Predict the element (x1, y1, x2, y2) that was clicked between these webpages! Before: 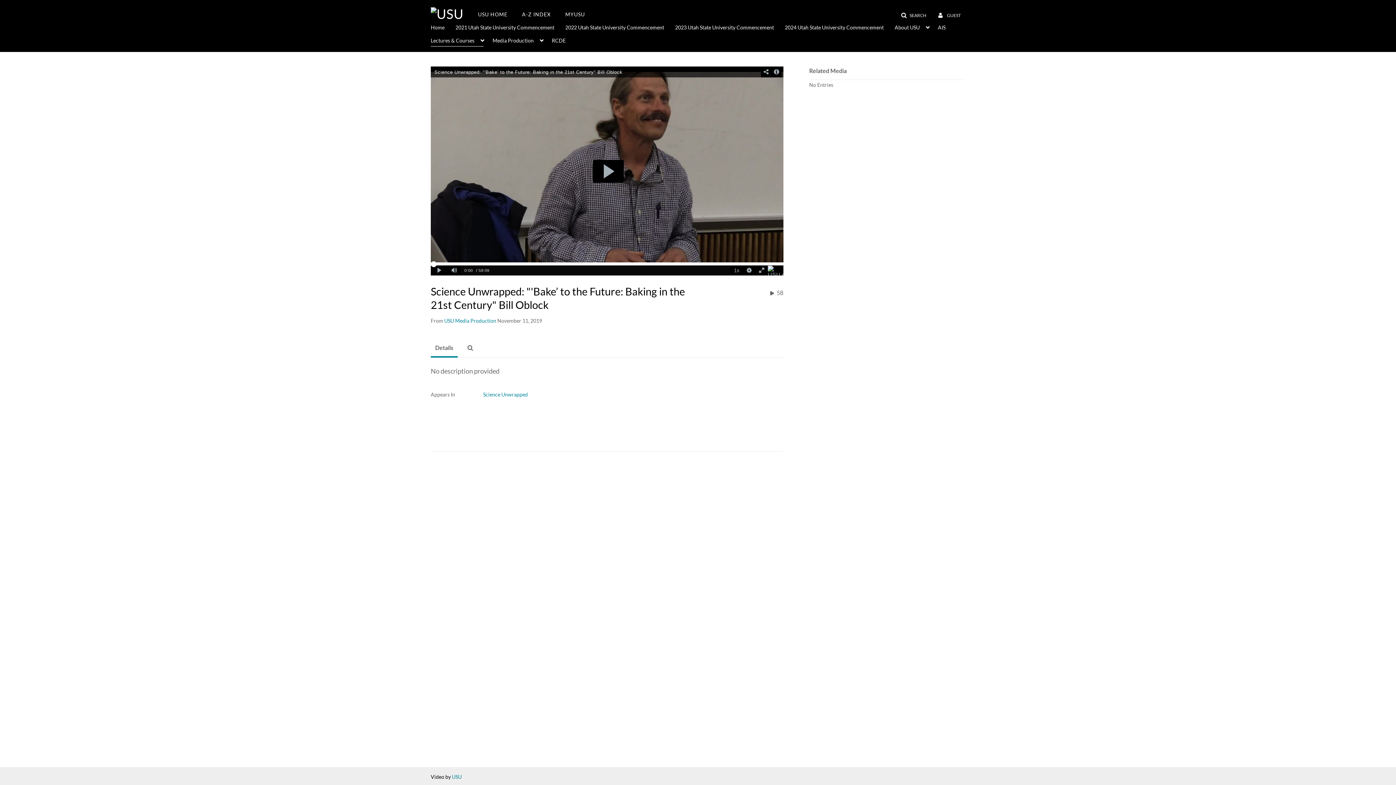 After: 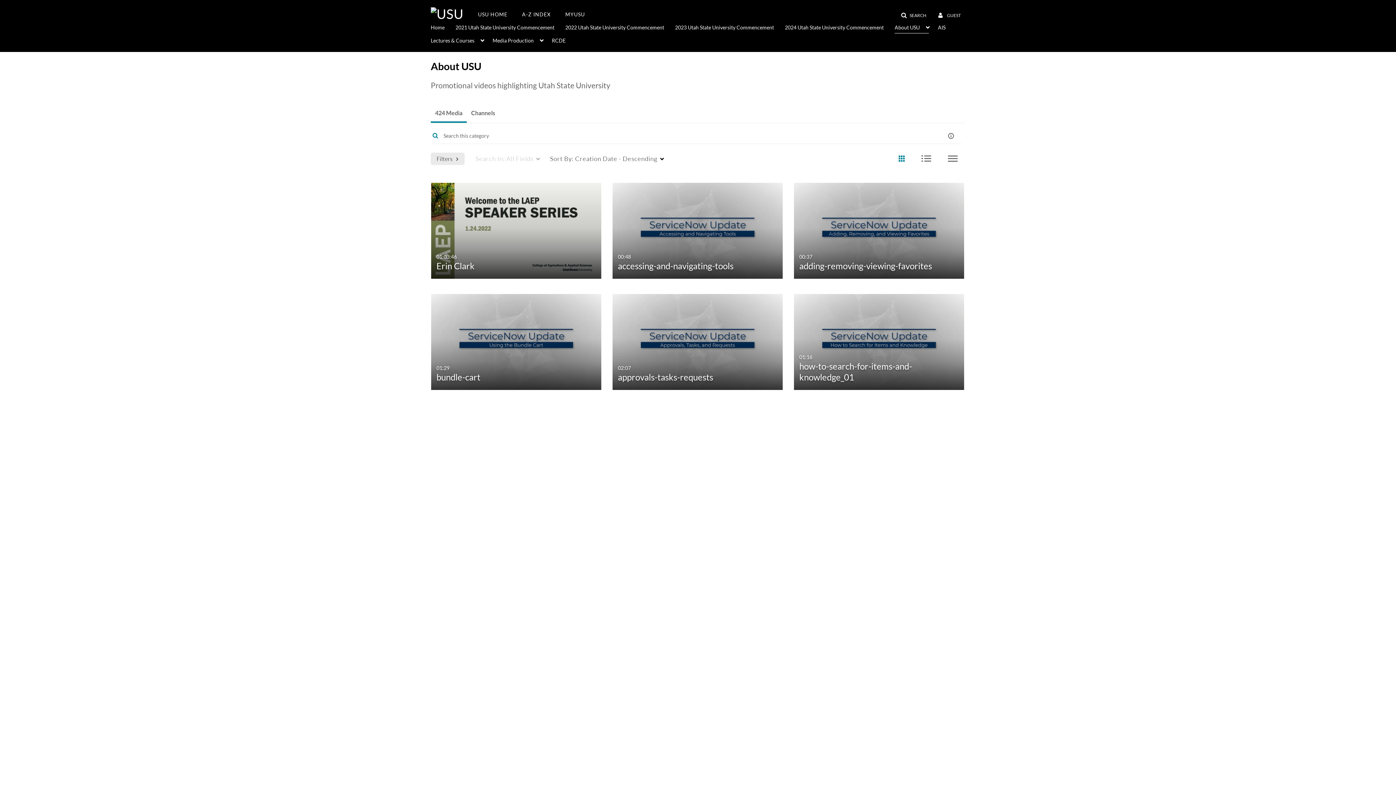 Action: label: About USU bbox: (894, 20, 929, 33)